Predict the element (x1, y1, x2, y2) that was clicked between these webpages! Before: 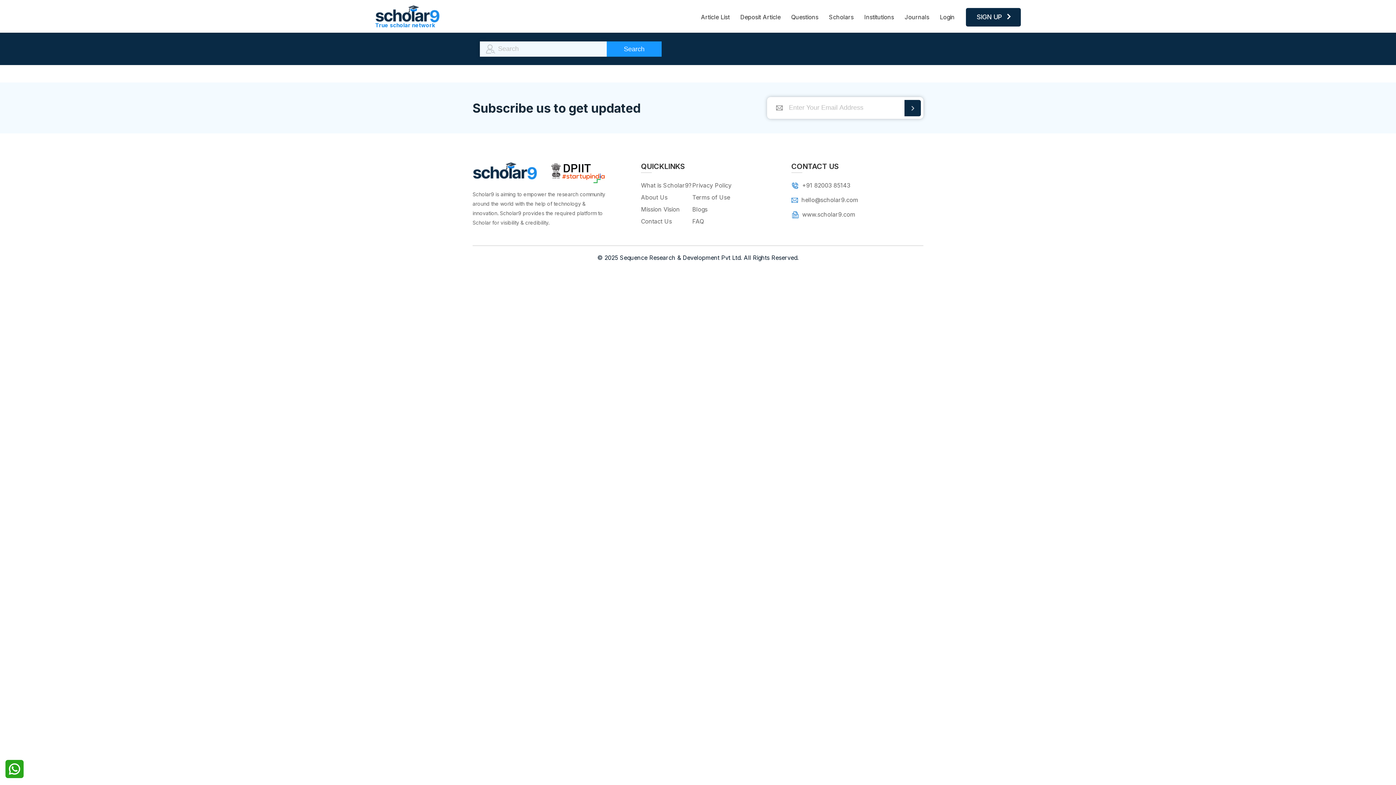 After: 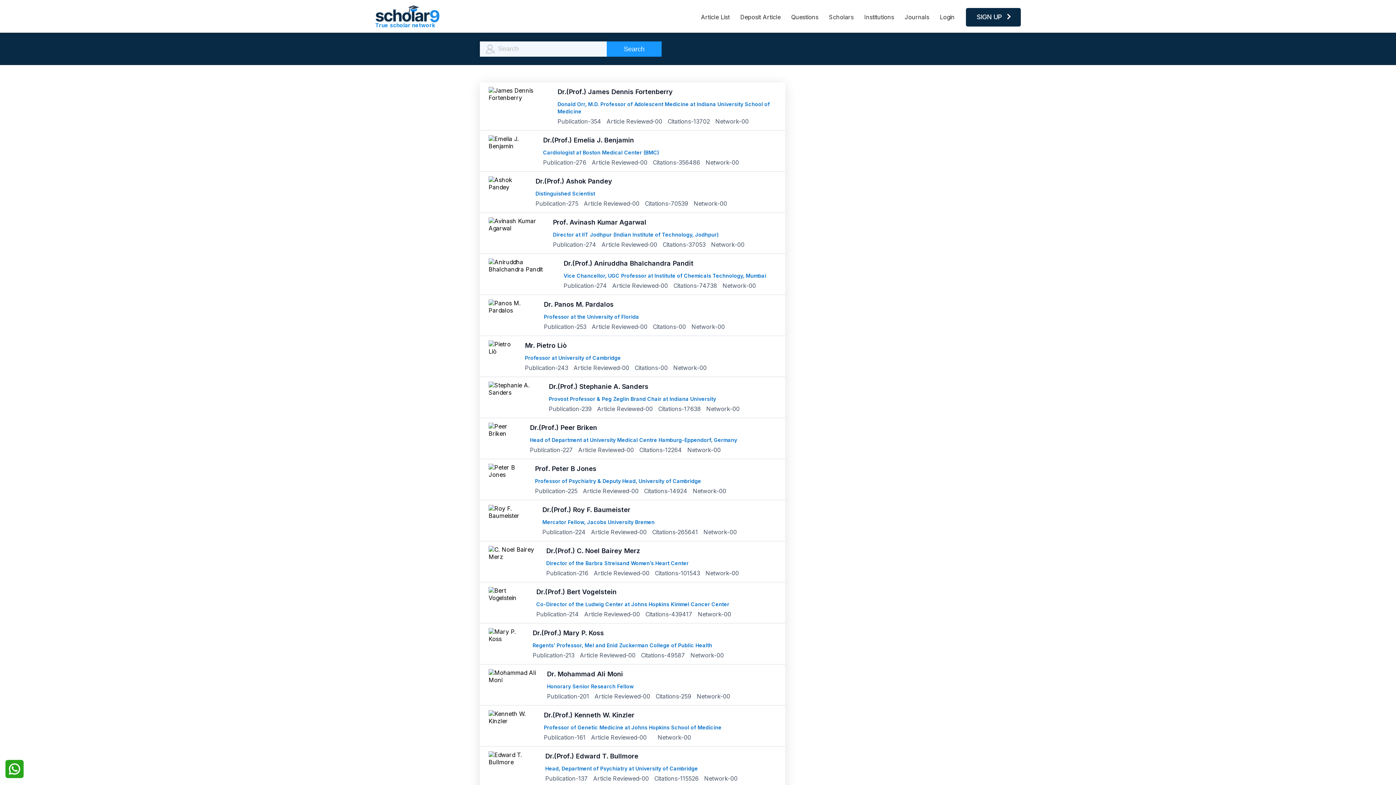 Action: label: Search bbox: (606, 41, 661, 56)